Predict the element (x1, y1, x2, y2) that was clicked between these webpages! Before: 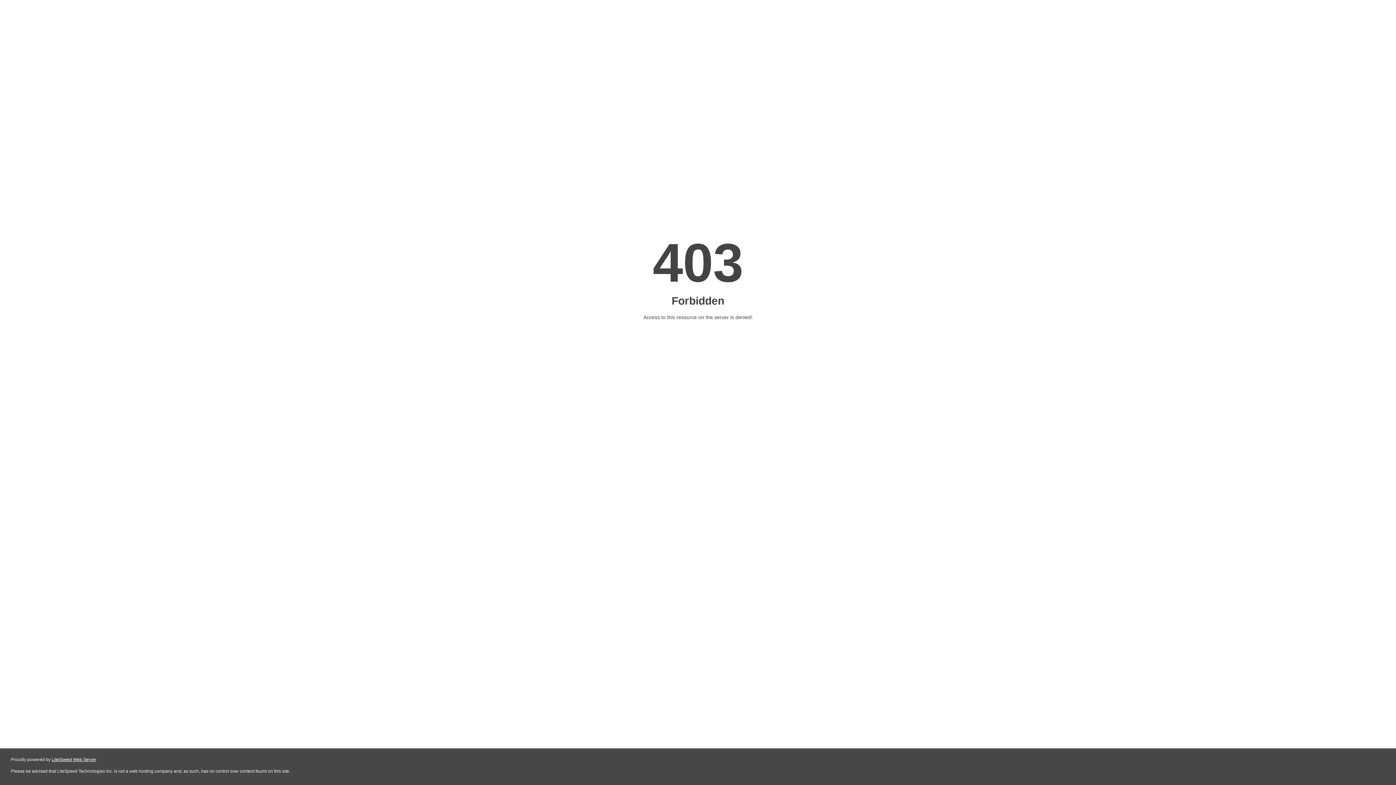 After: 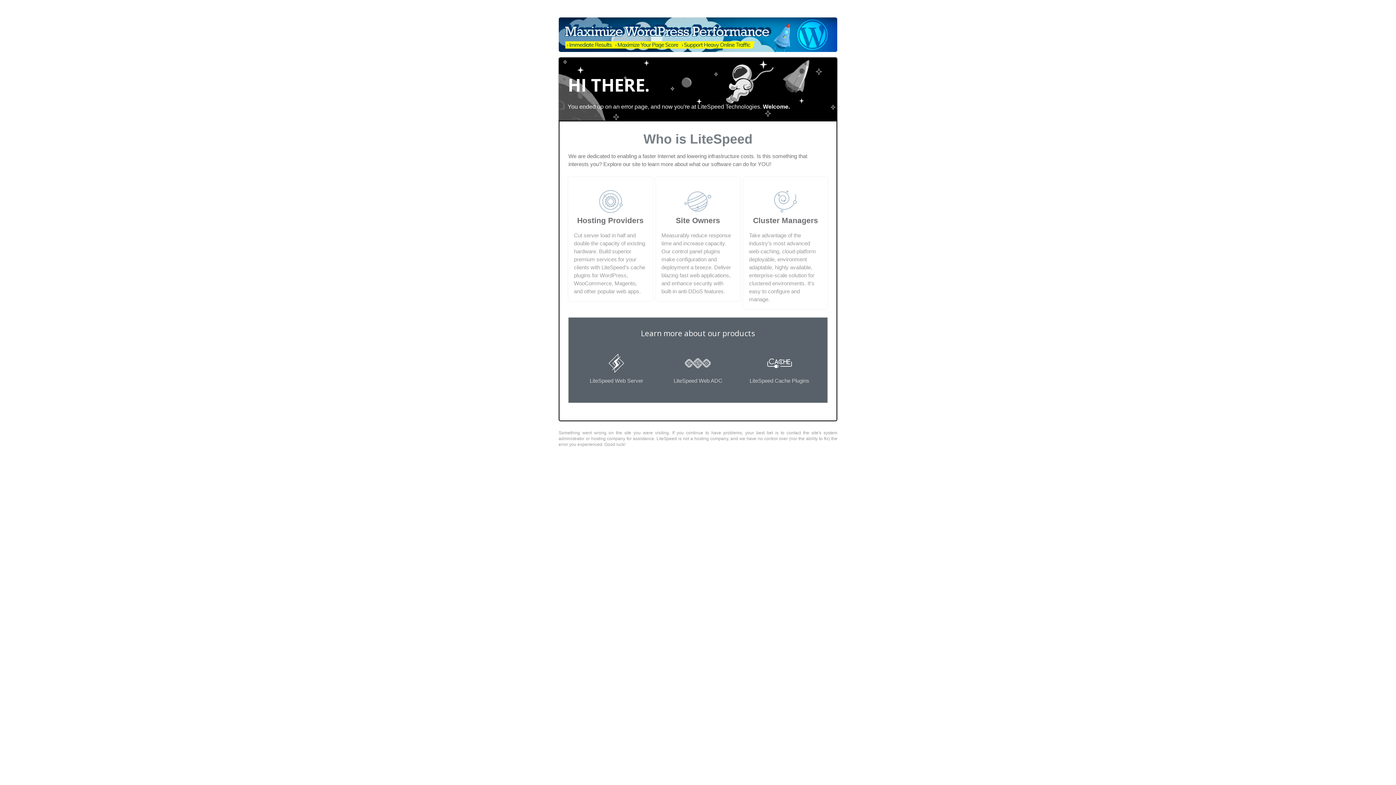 Action: label: LiteSpeed Web Server bbox: (51, 757, 96, 762)